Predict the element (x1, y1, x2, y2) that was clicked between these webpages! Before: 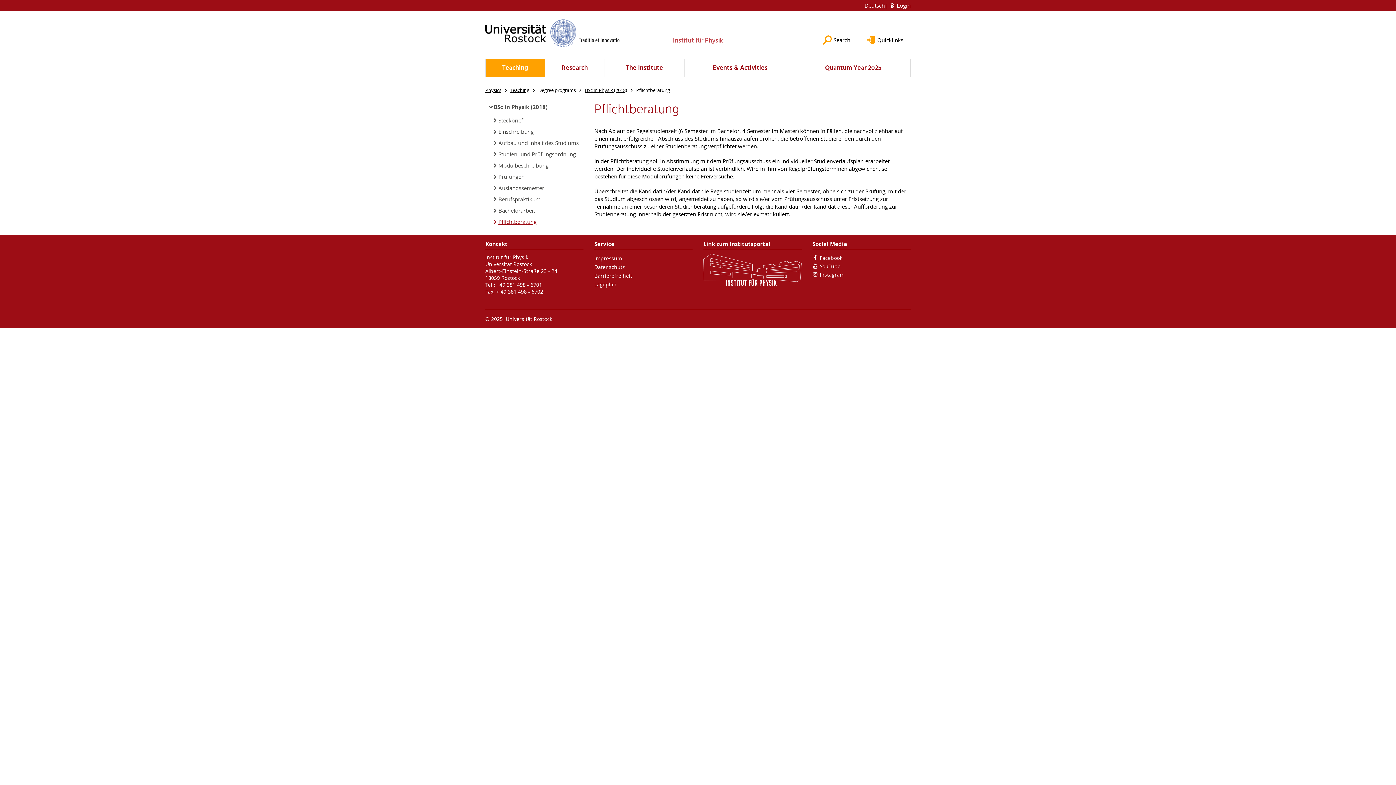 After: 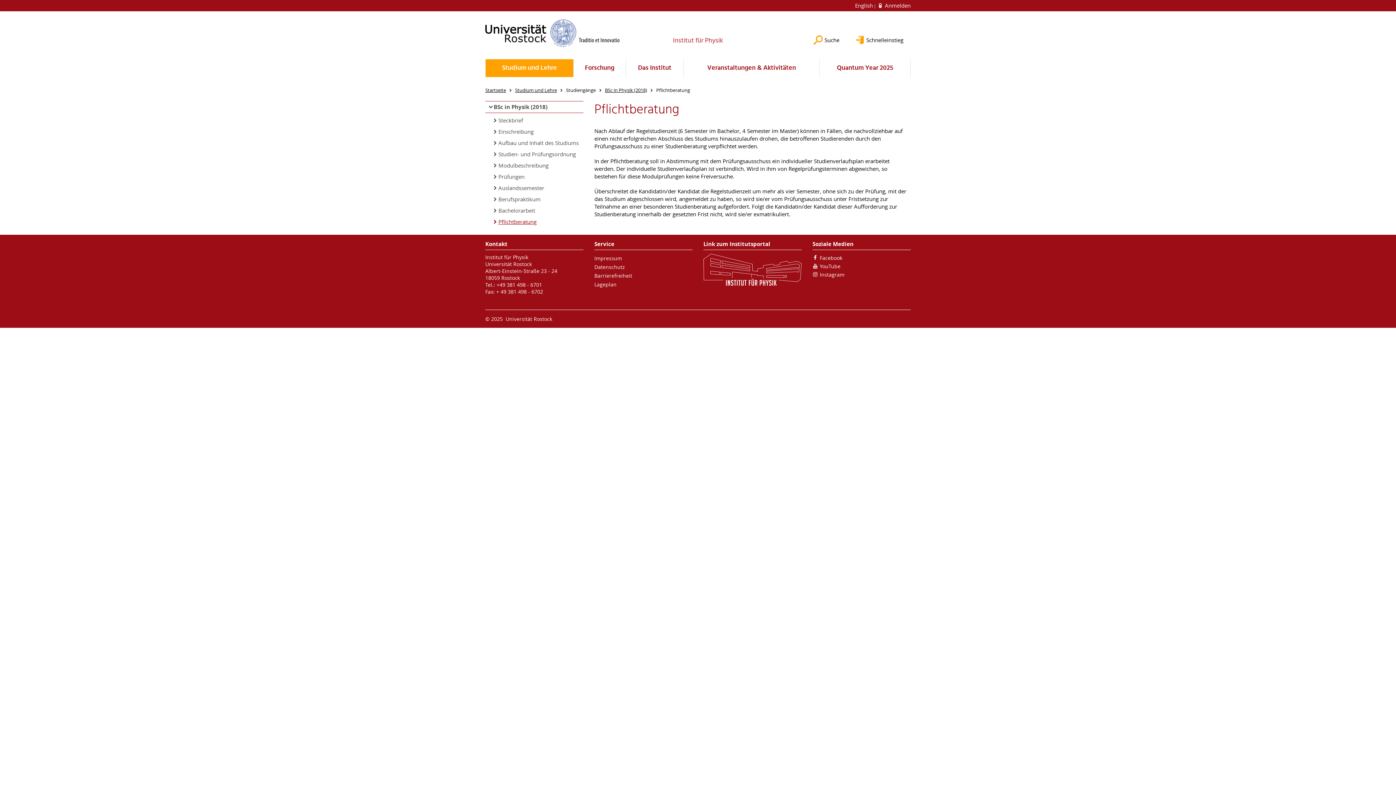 Action: bbox: (864, 1, 885, 9) label: Deutsch